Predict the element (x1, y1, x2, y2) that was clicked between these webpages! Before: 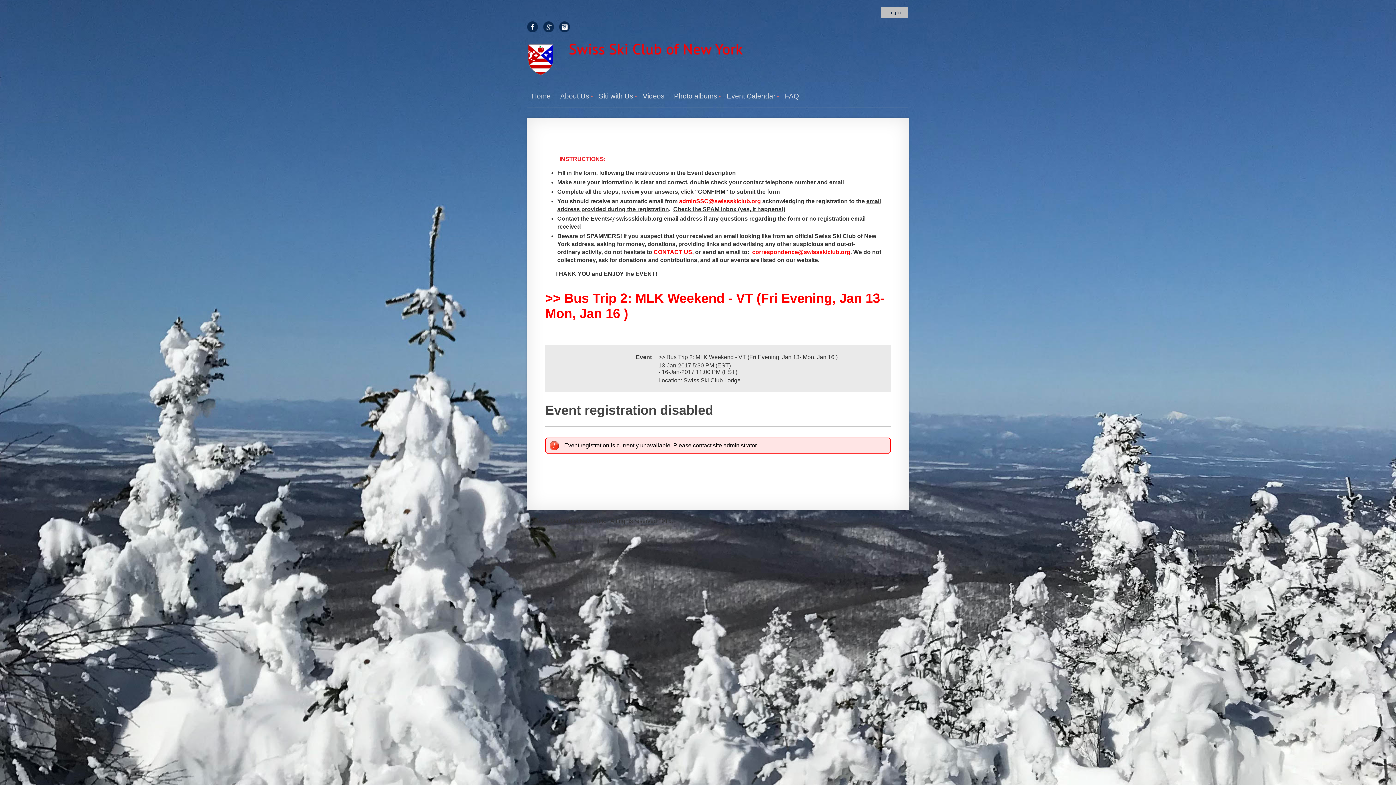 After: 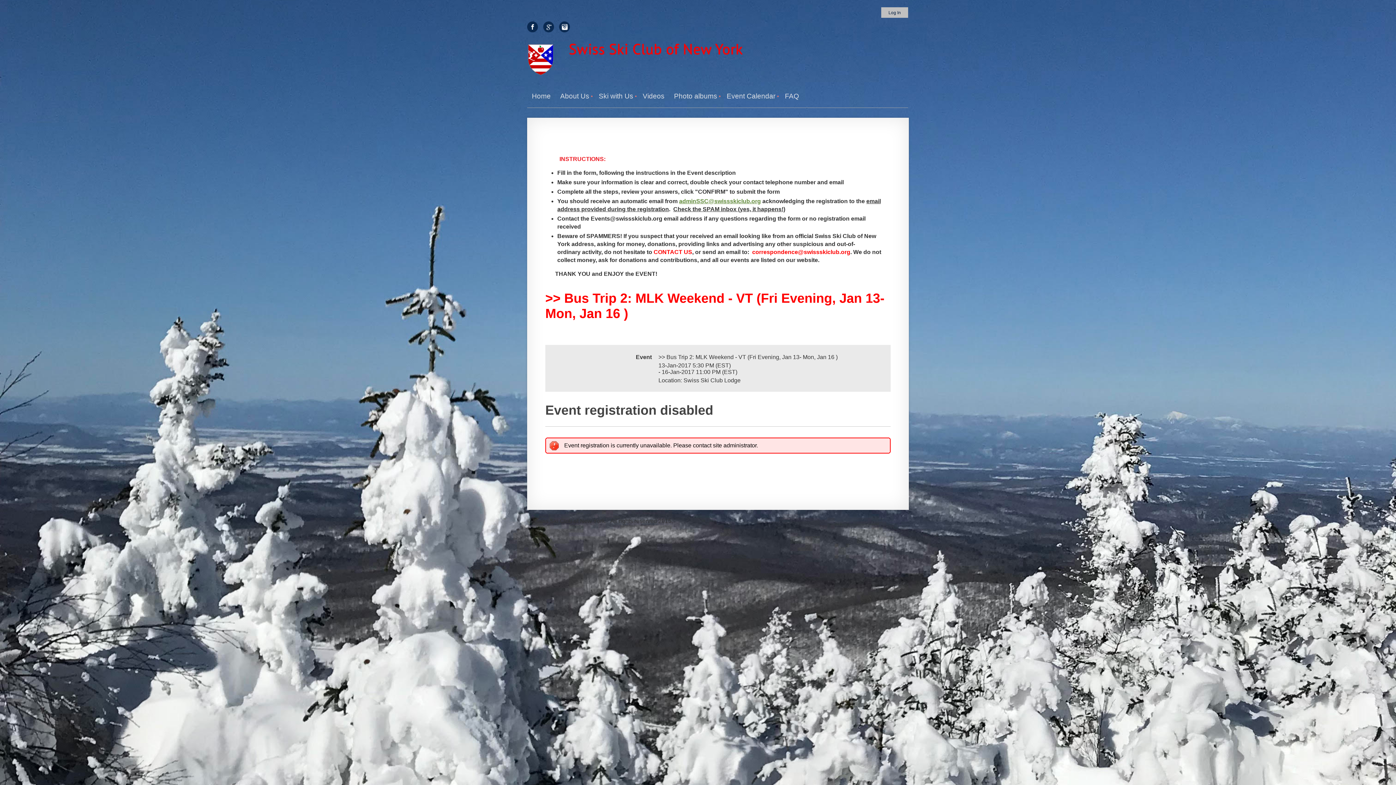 Action: label: adminSSC@swissskiclub.org bbox: (679, 198, 761, 204)